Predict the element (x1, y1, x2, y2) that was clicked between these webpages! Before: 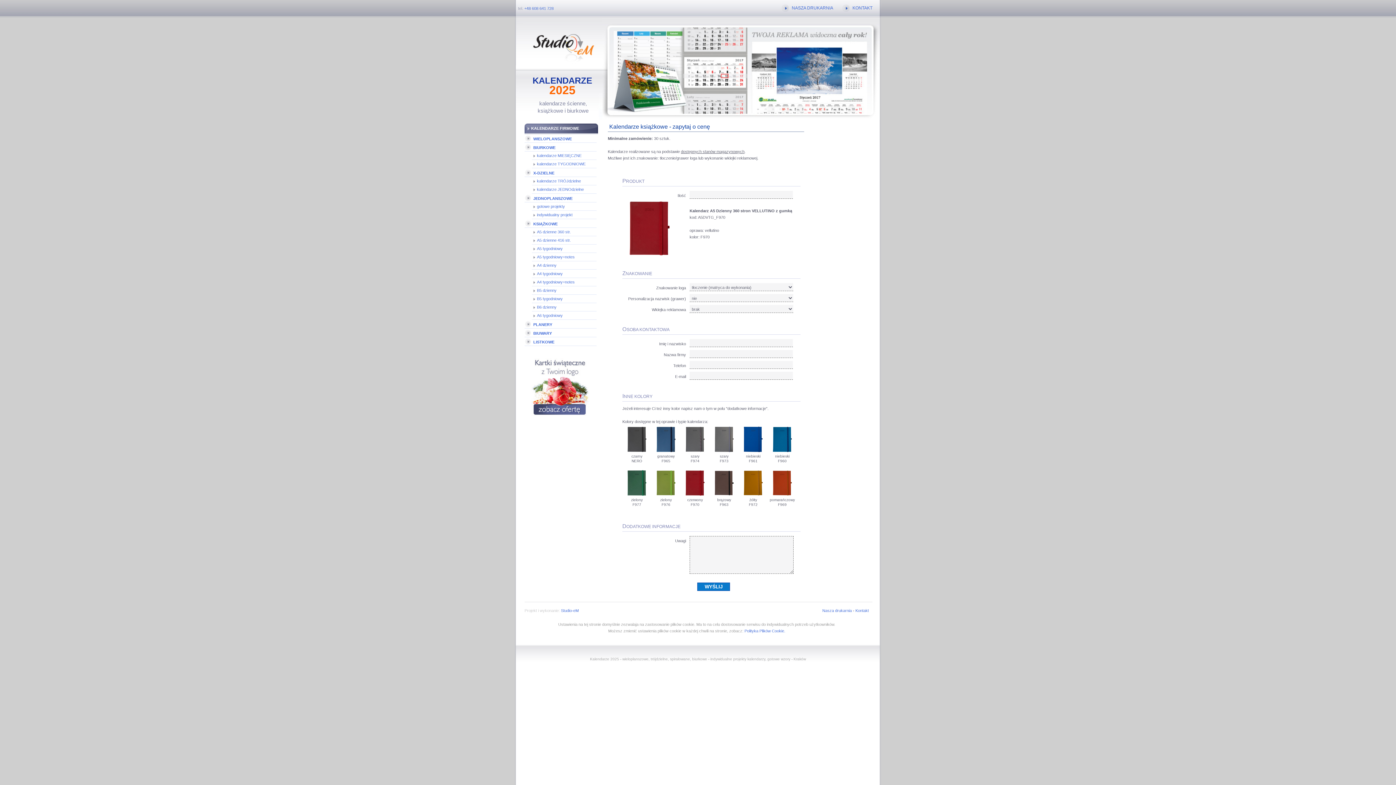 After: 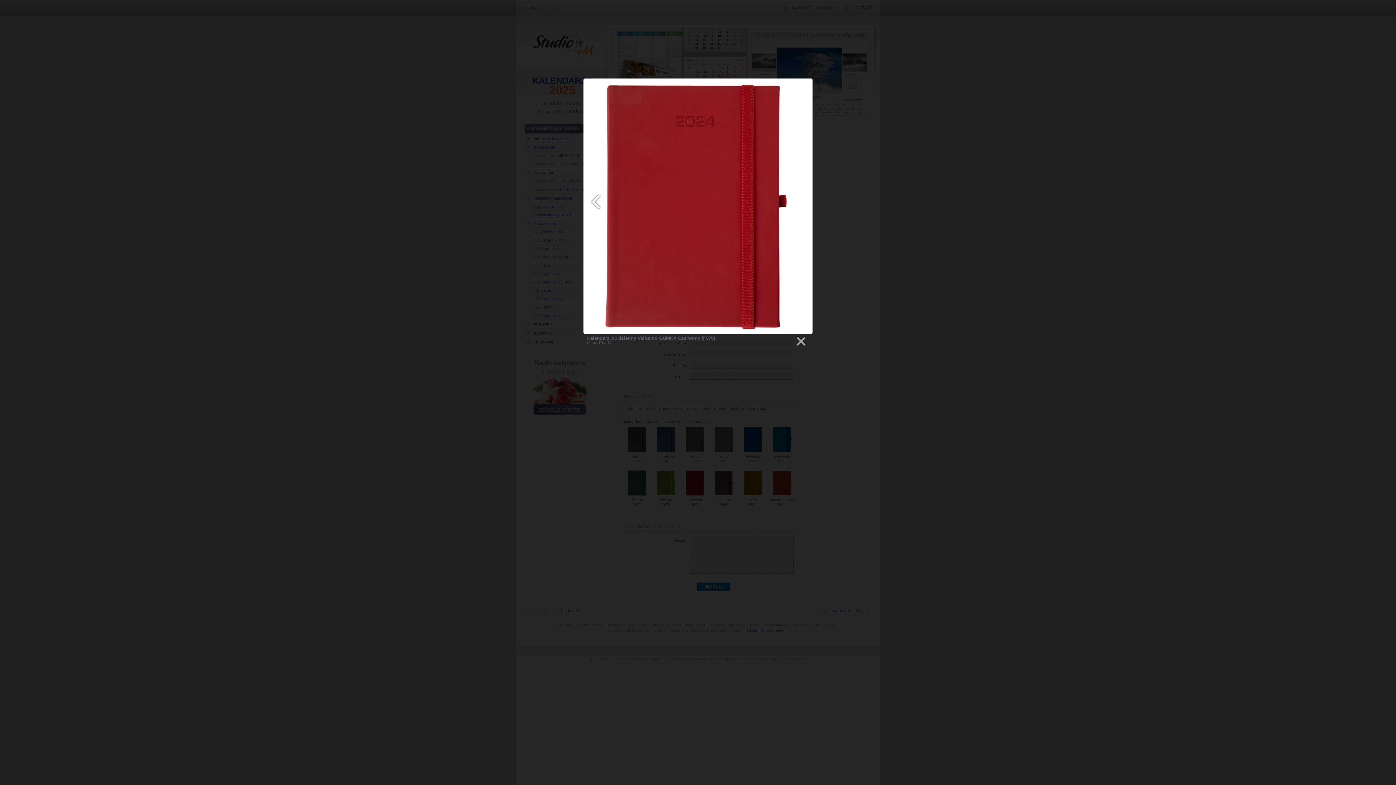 Action: bbox: (622, 201, 689, 255)